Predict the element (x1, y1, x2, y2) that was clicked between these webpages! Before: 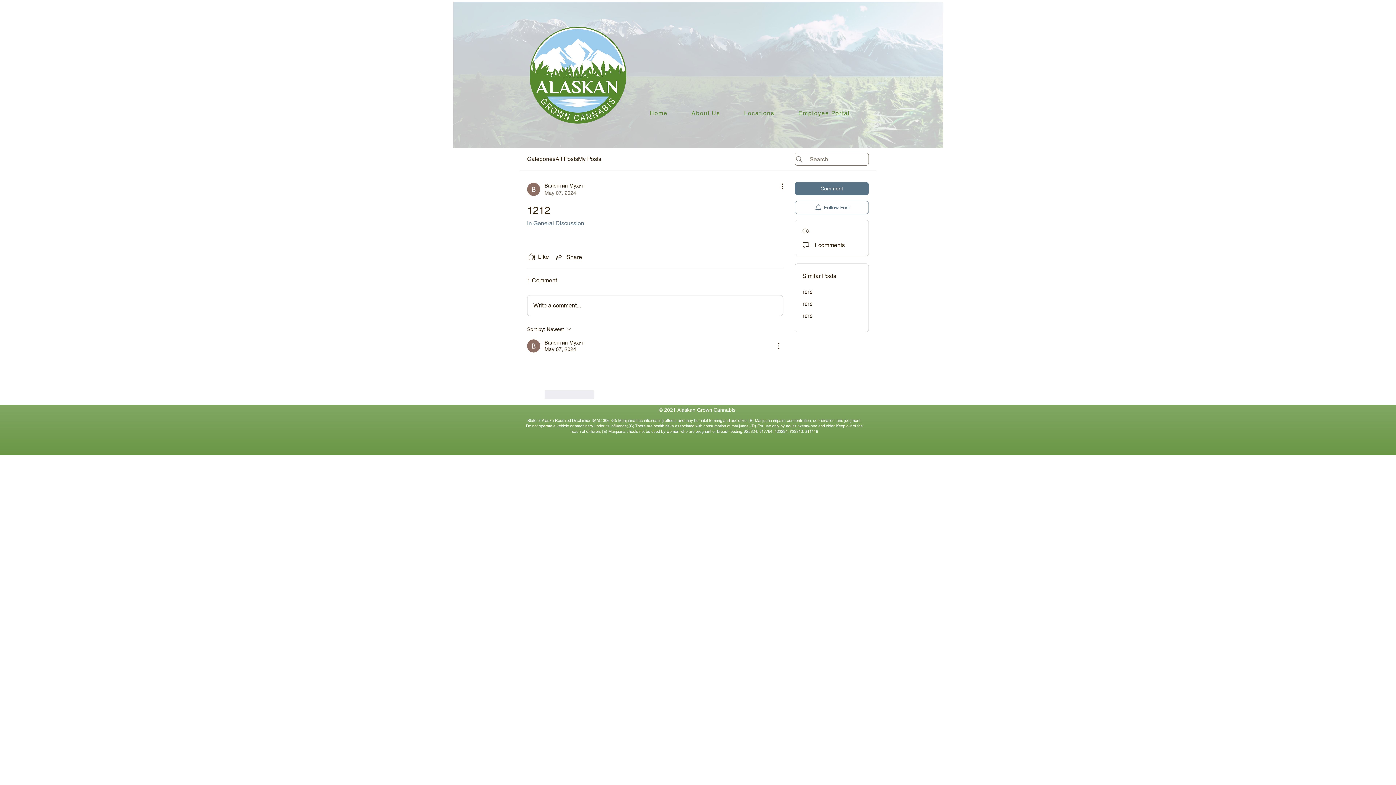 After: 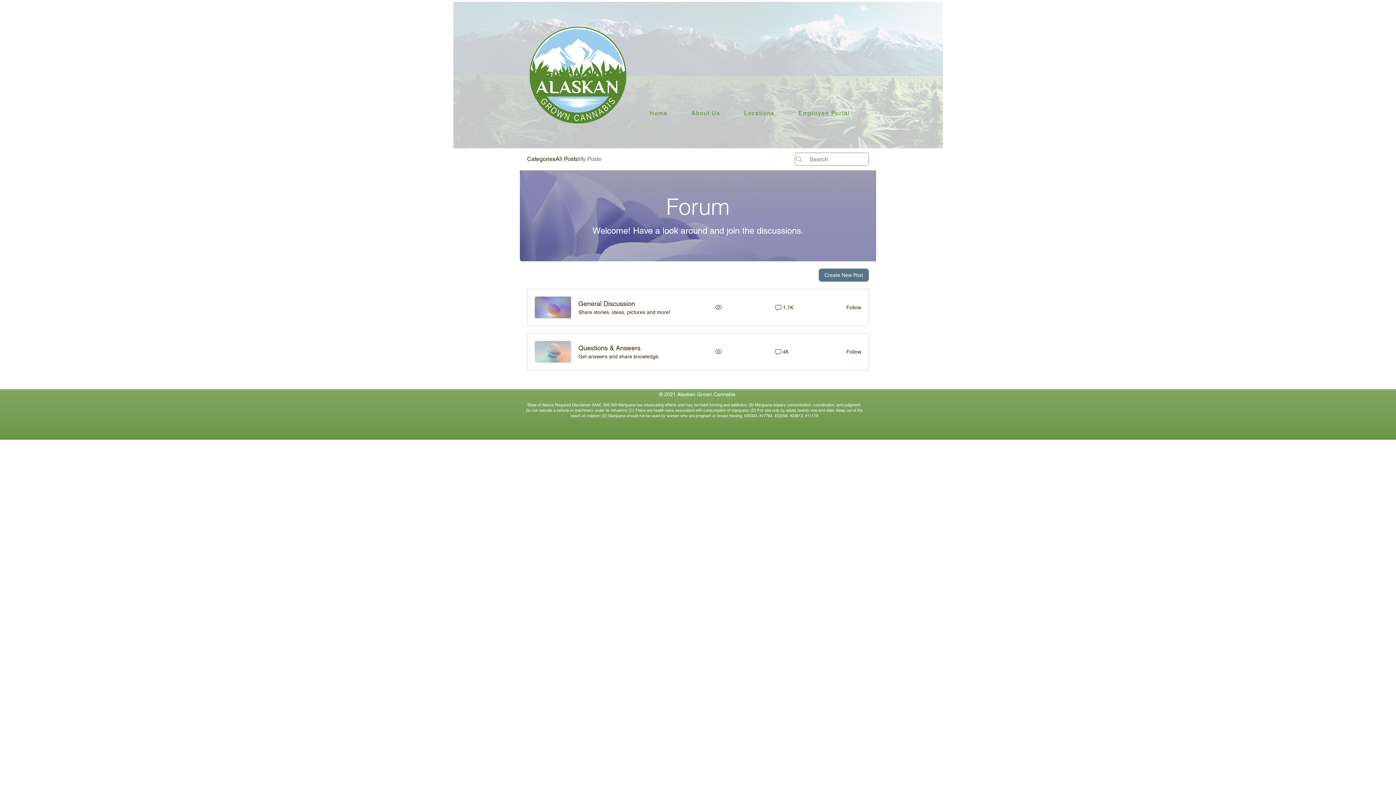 Action: bbox: (578, 154, 601, 163) label: My Posts